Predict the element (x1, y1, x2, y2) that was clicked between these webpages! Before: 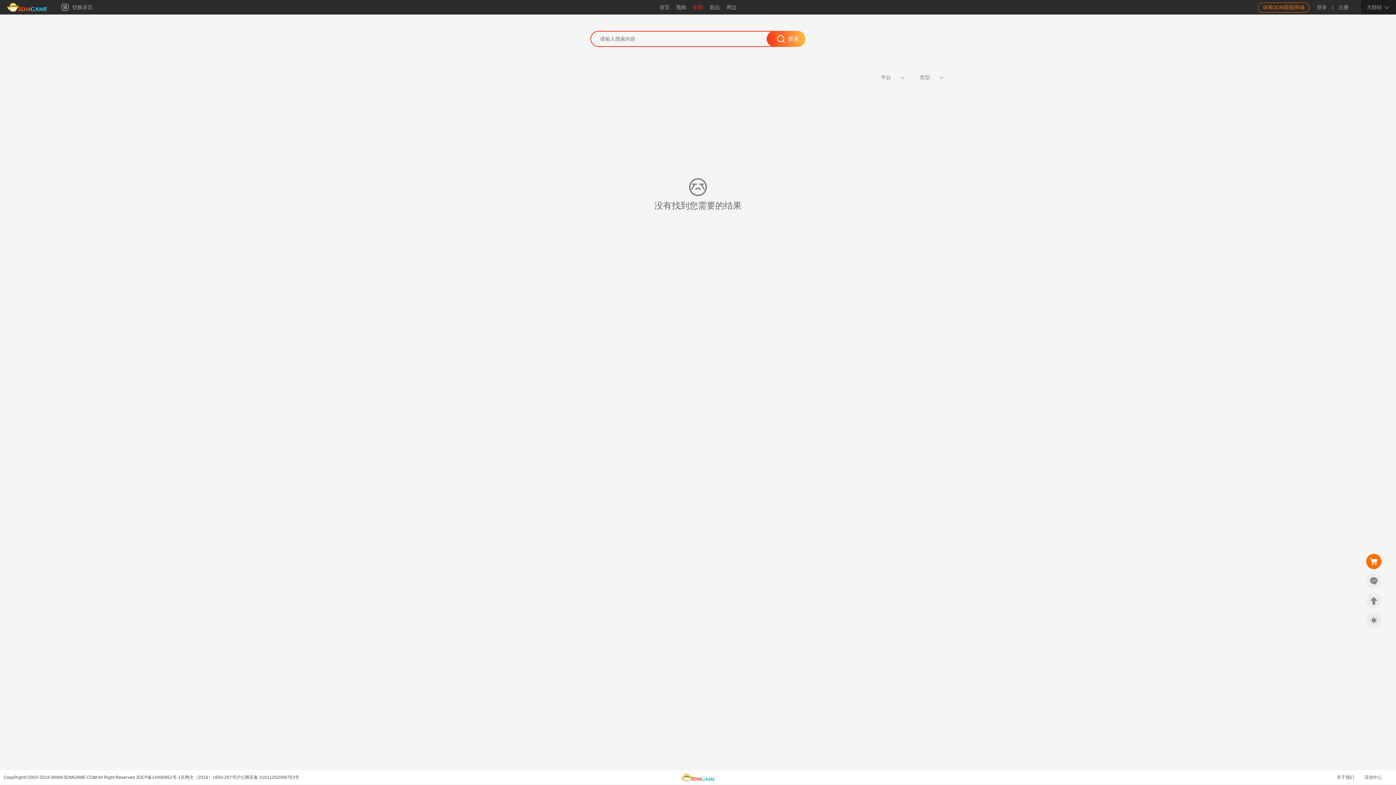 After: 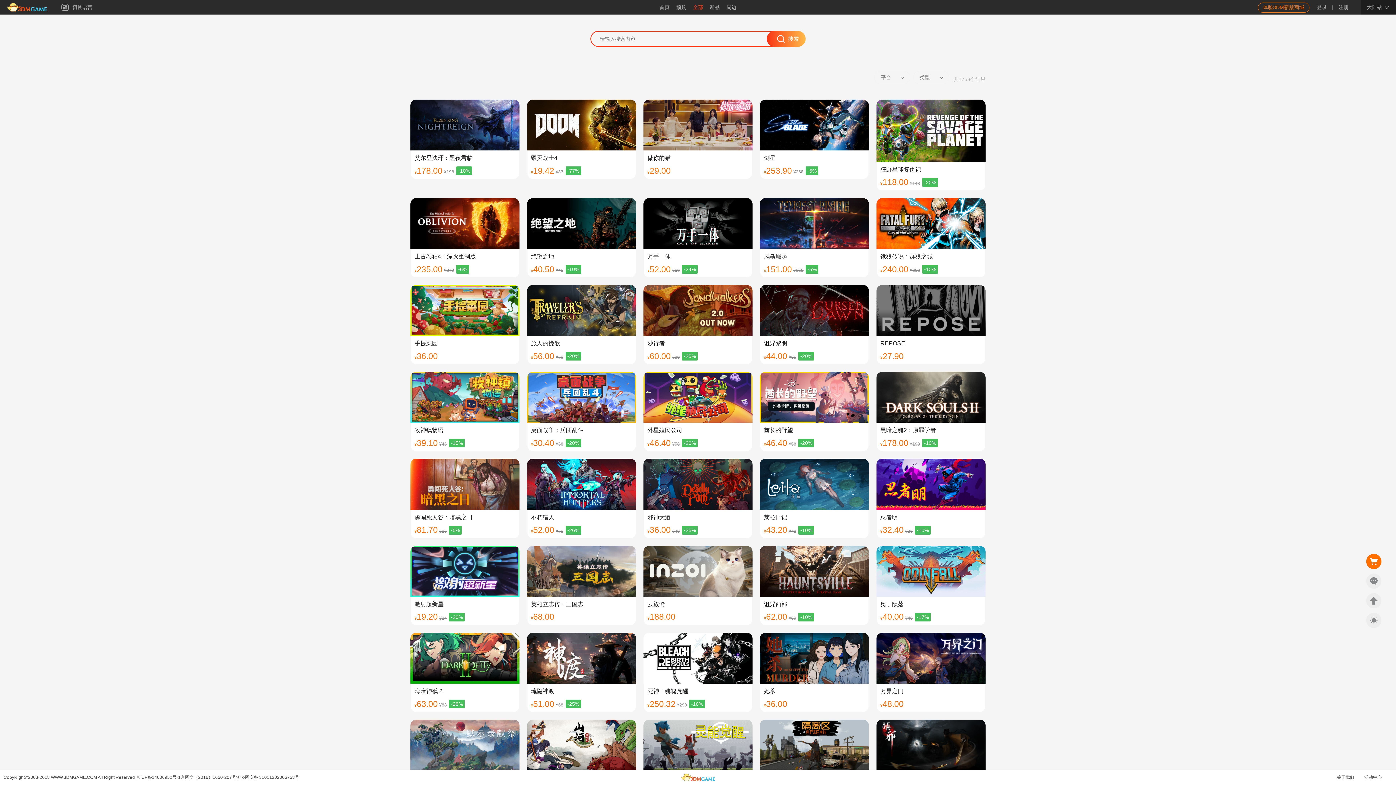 Action: bbox: (690, 4, 705, 10) label: 全部